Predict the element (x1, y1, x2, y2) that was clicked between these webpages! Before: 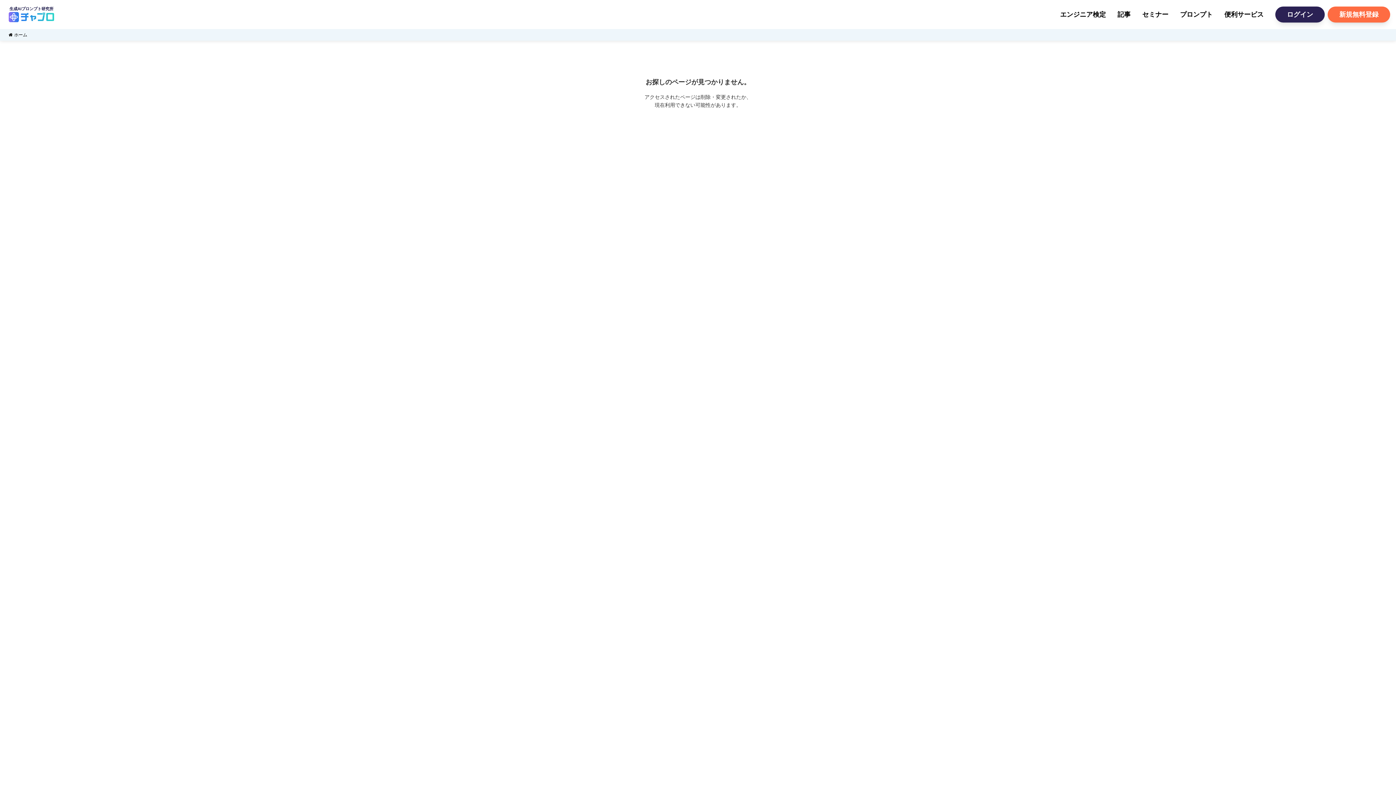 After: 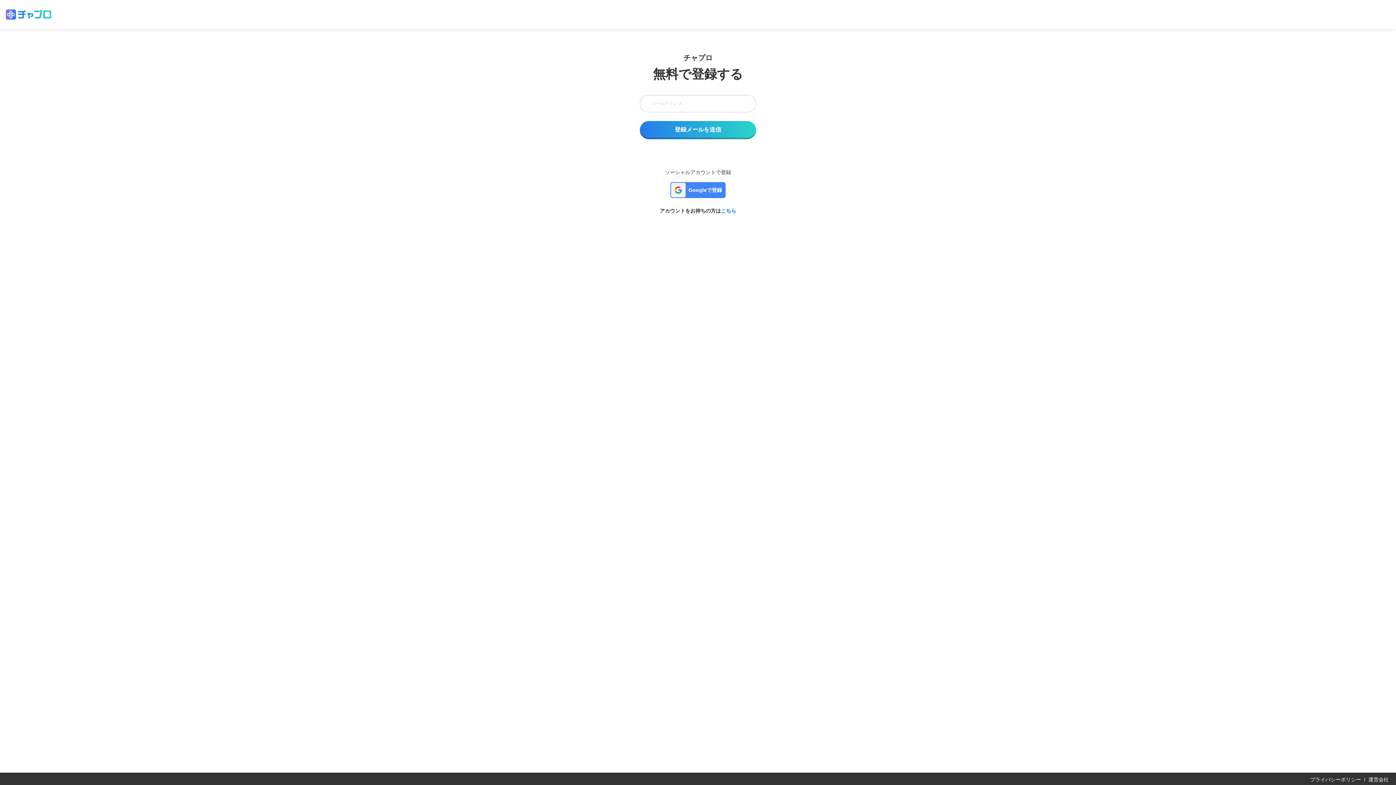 Action: label: 新規無料登録 bbox: (1328, 6, 1390, 22)